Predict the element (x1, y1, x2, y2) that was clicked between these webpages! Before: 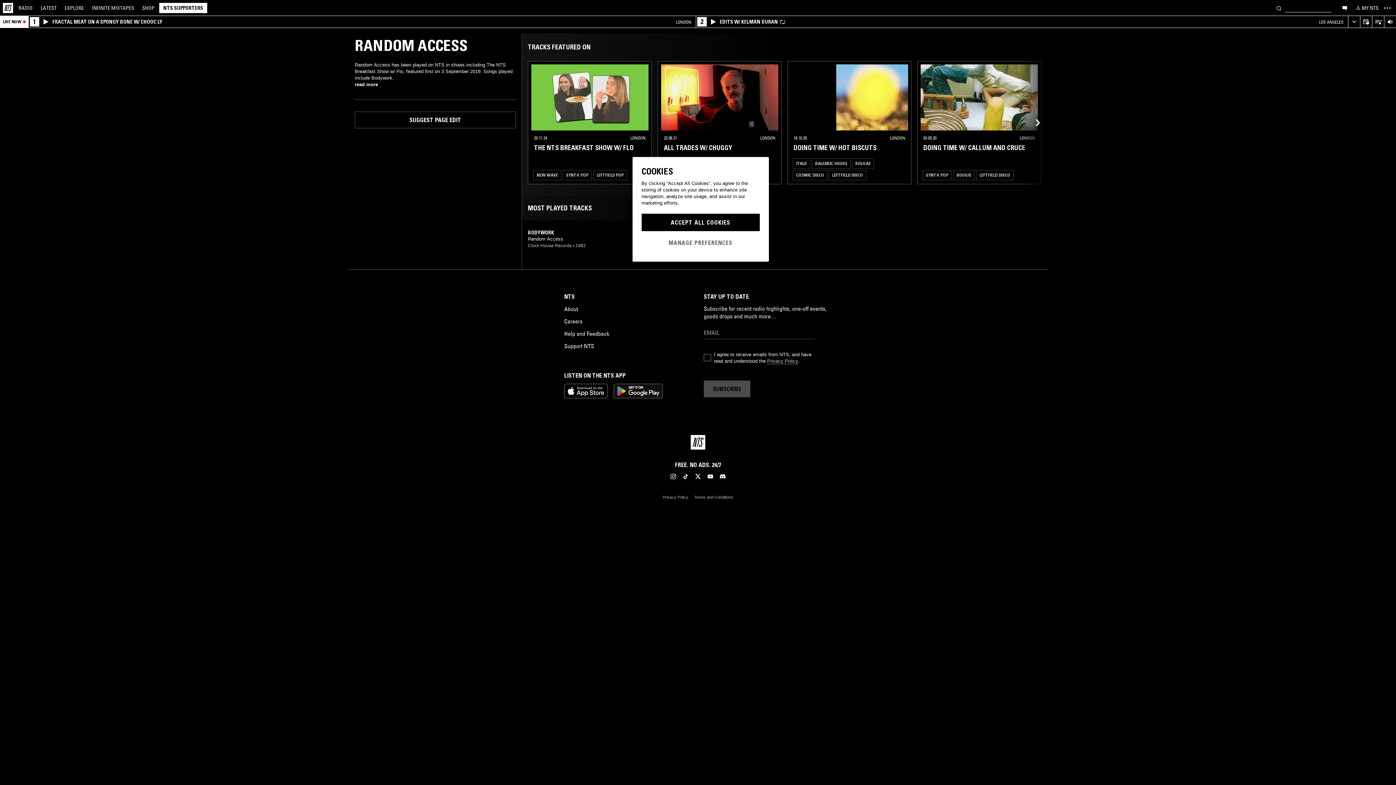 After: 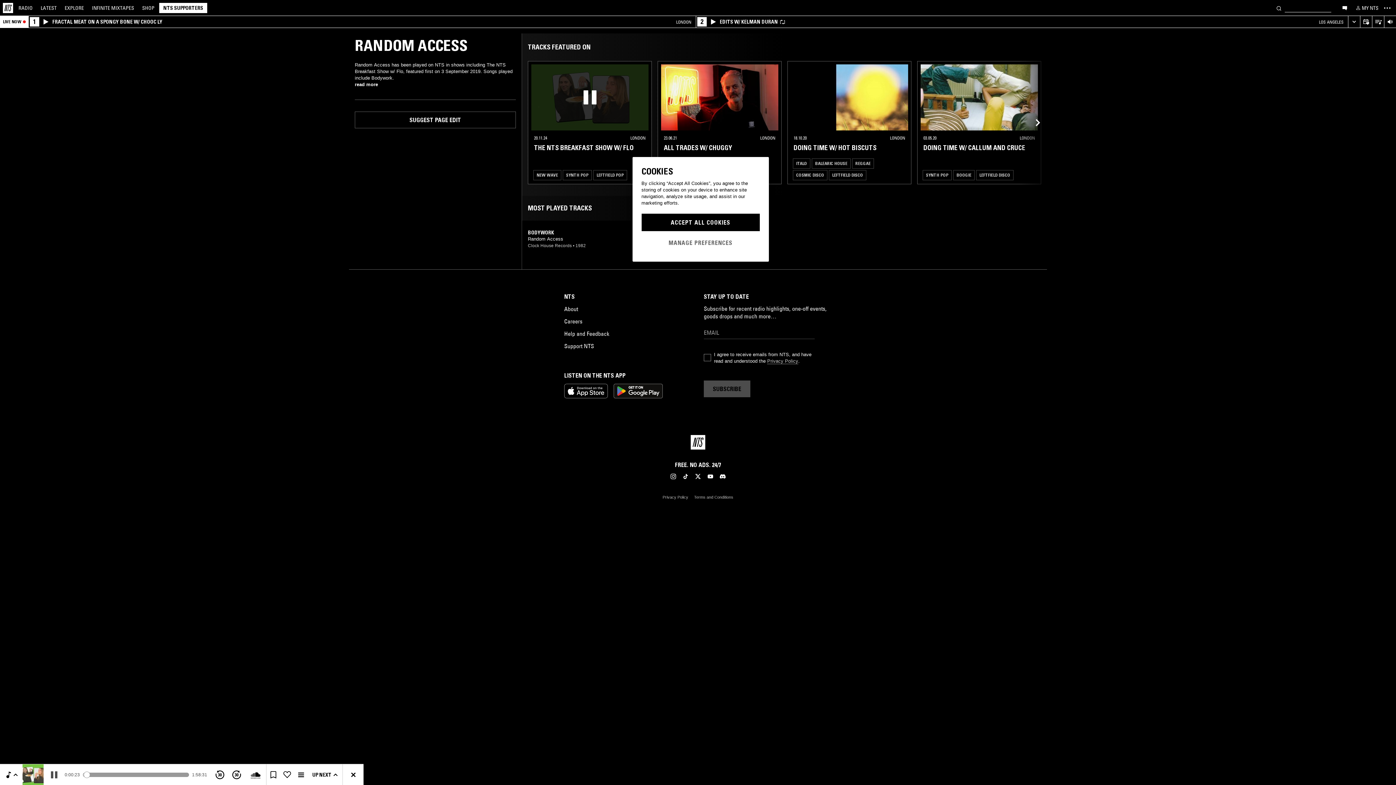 Action: bbox: (531, 64, 648, 130)